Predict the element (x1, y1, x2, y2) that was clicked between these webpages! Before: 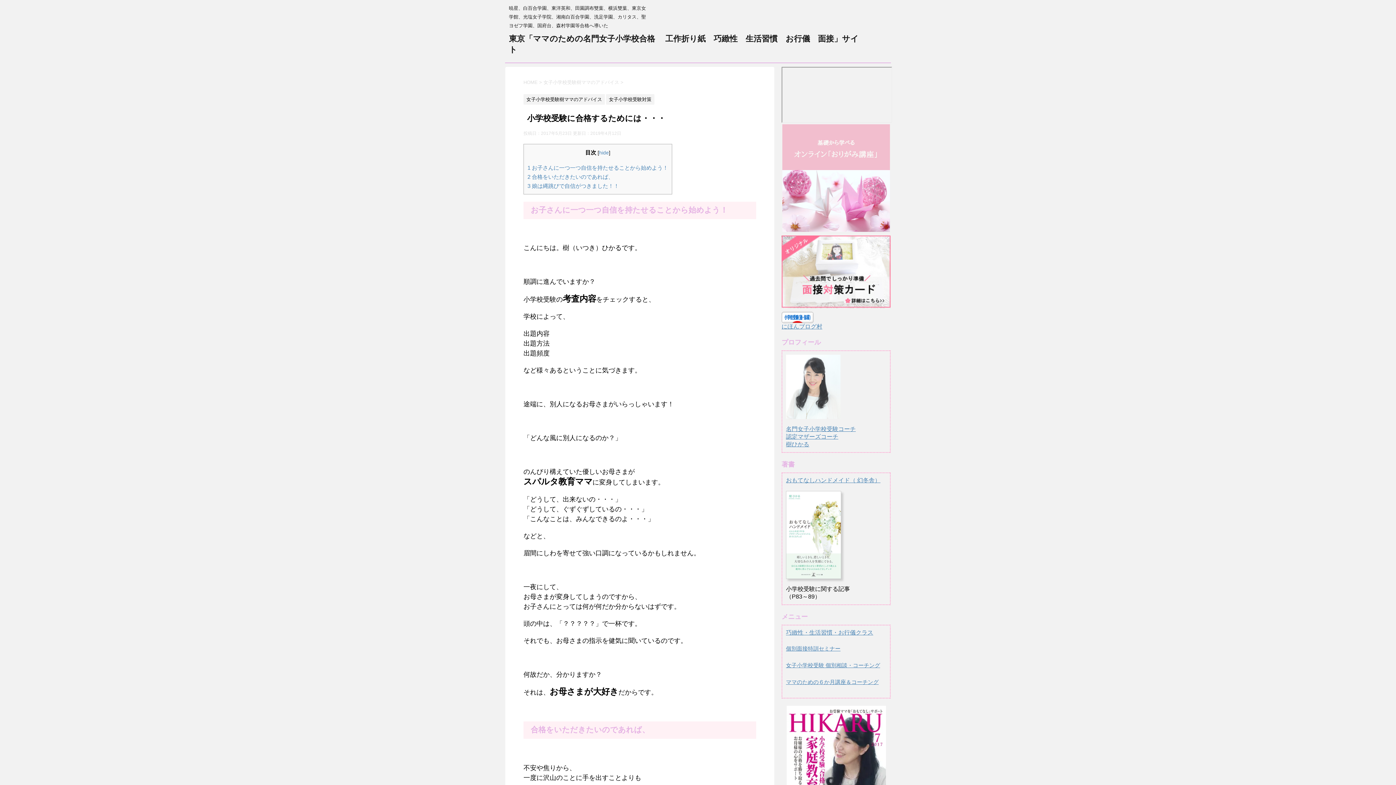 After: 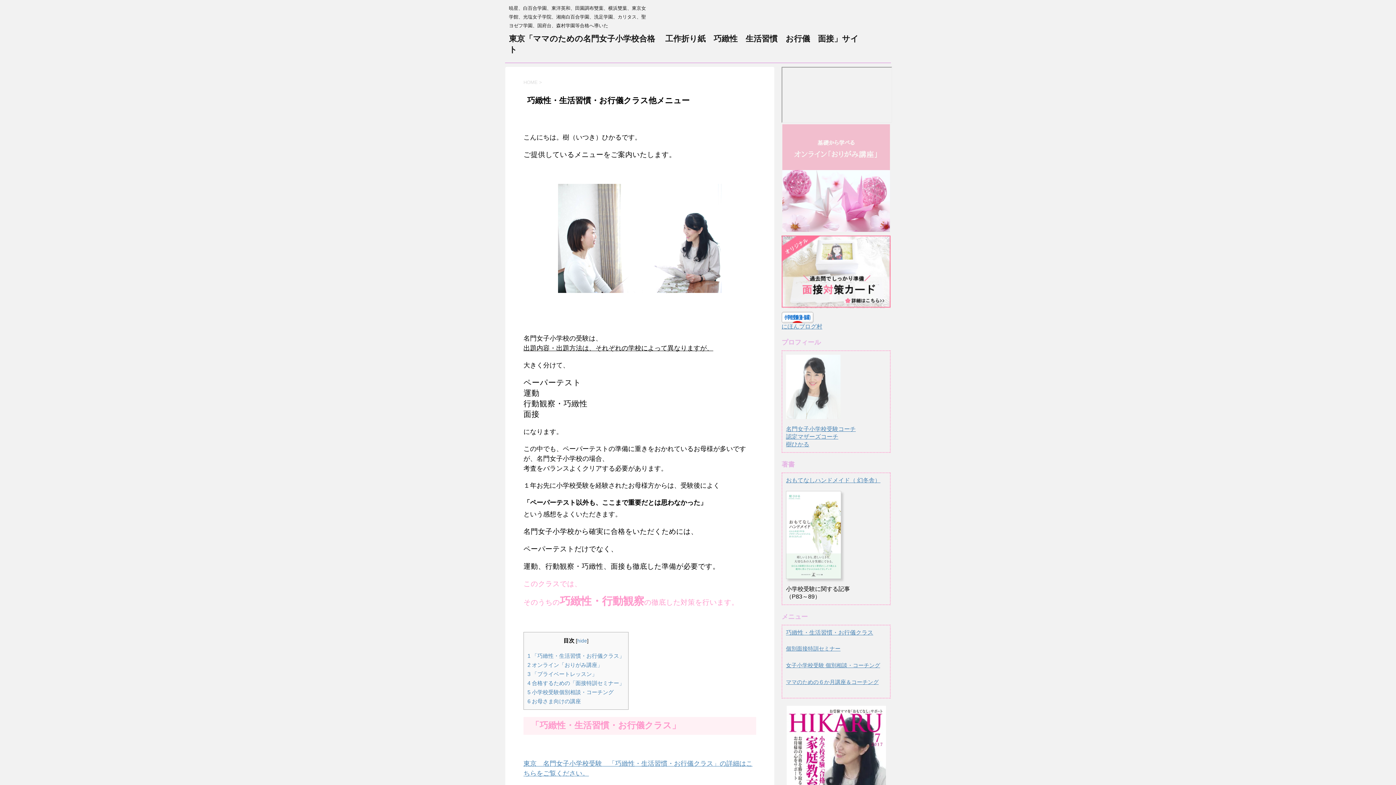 Action: bbox: (786, 629, 873, 636) label: 巧緻性・生活習慣・お行儀クラス